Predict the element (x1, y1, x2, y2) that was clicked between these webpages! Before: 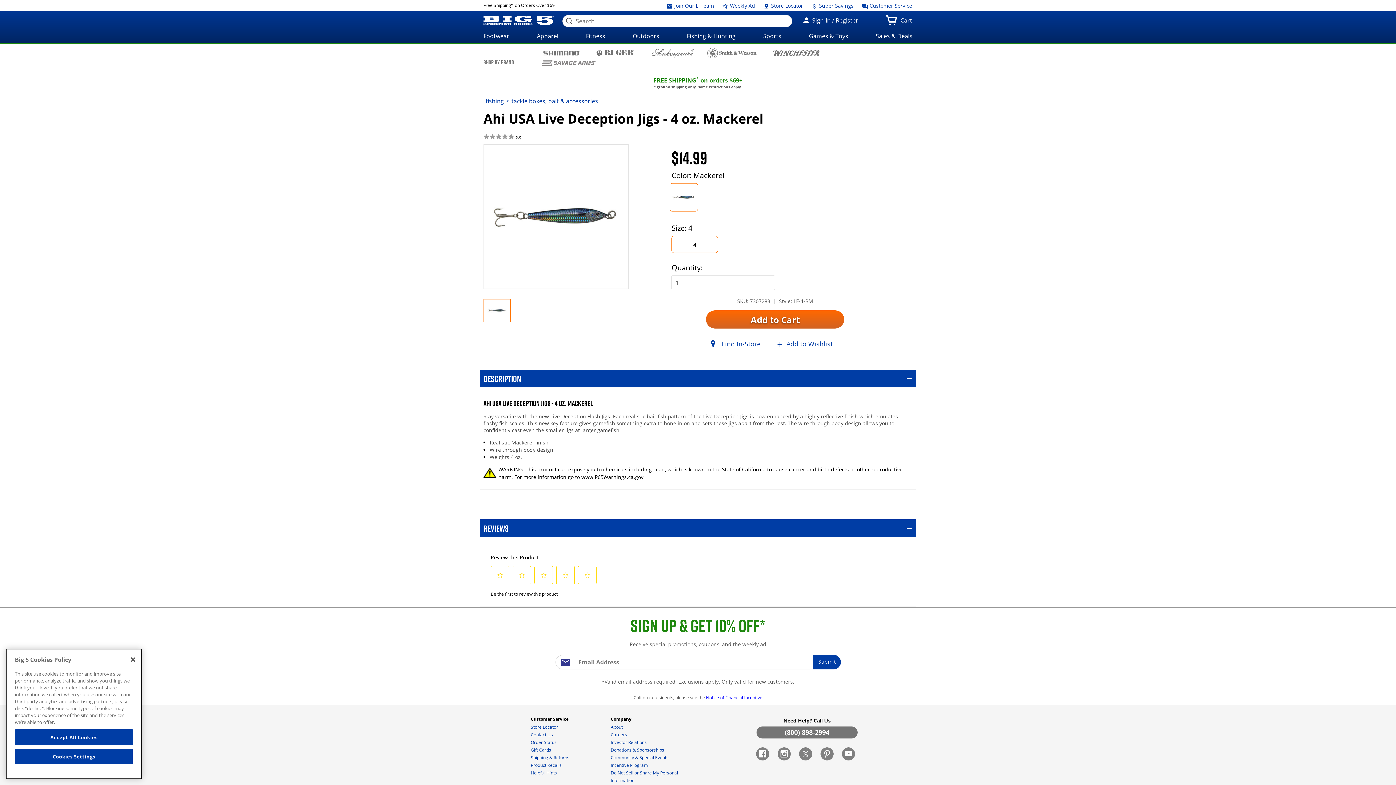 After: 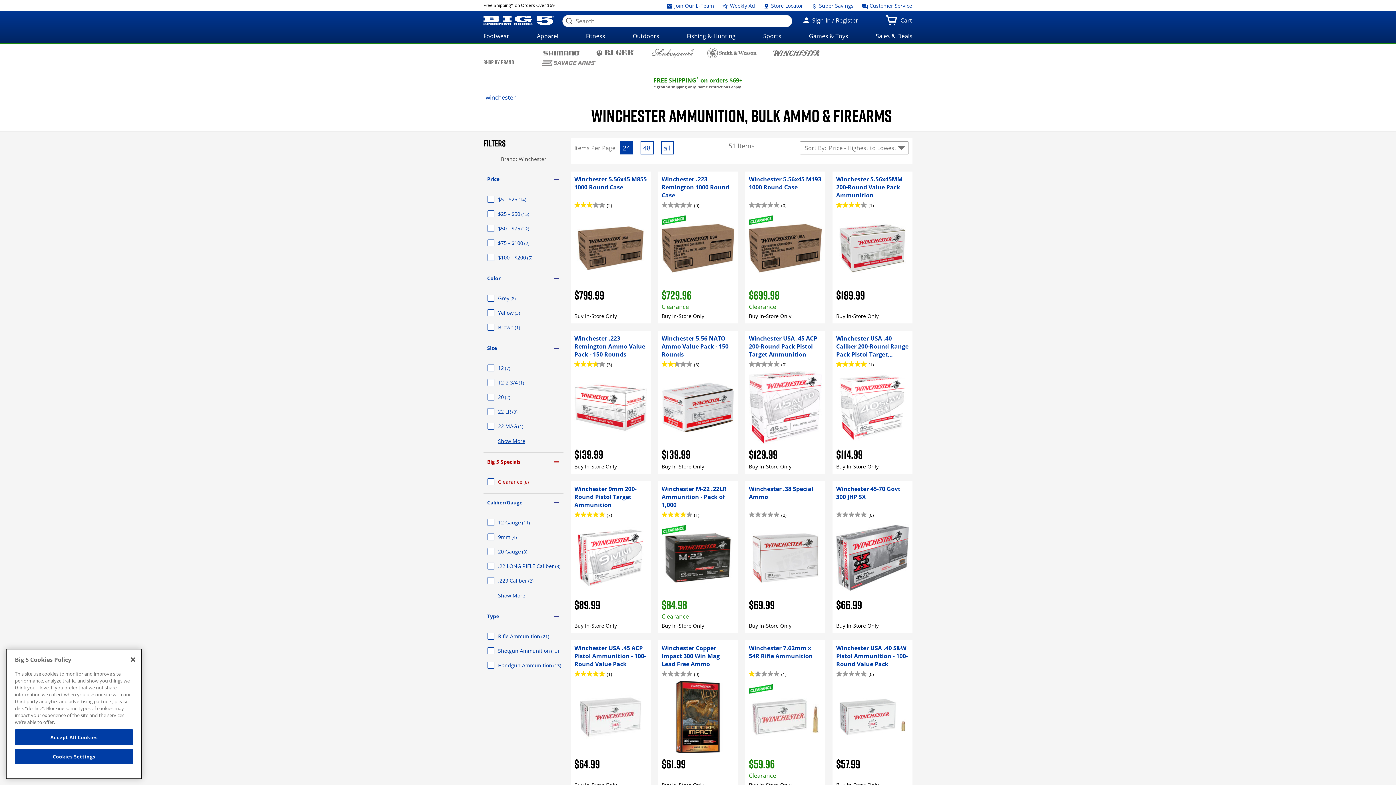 Action: bbox: (762, 48, 830, 56)